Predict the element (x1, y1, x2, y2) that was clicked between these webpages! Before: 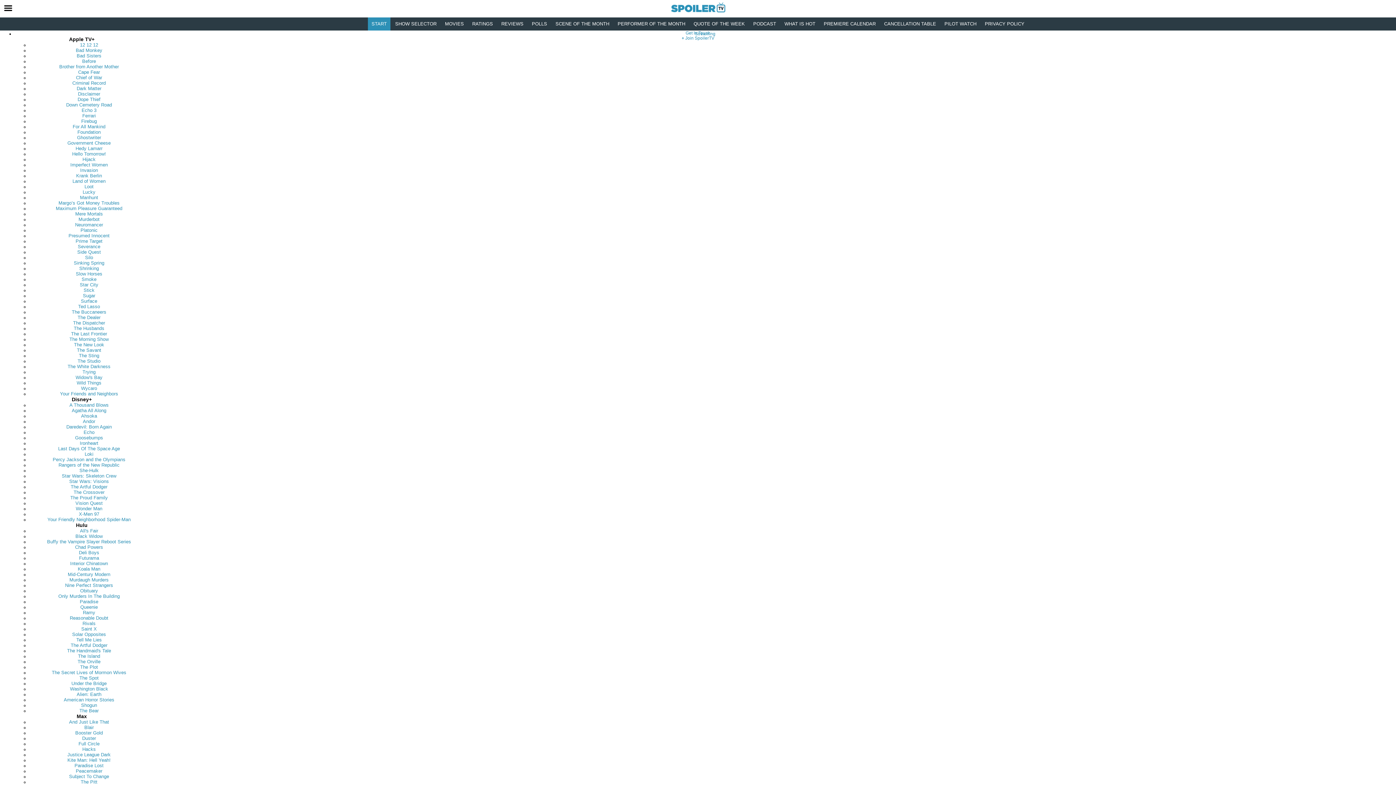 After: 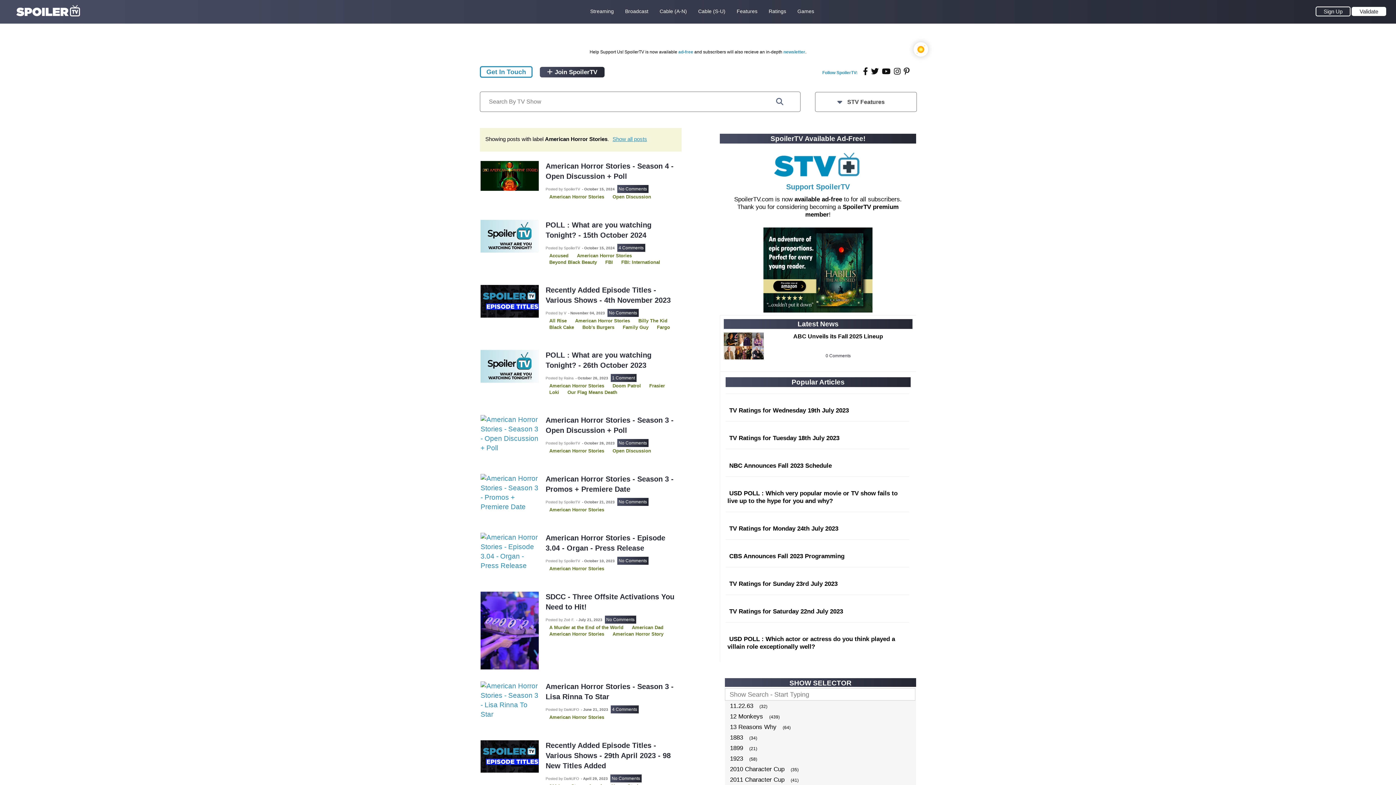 Action: label: American Horror Stories bbox: (63, 697, 114, 702)